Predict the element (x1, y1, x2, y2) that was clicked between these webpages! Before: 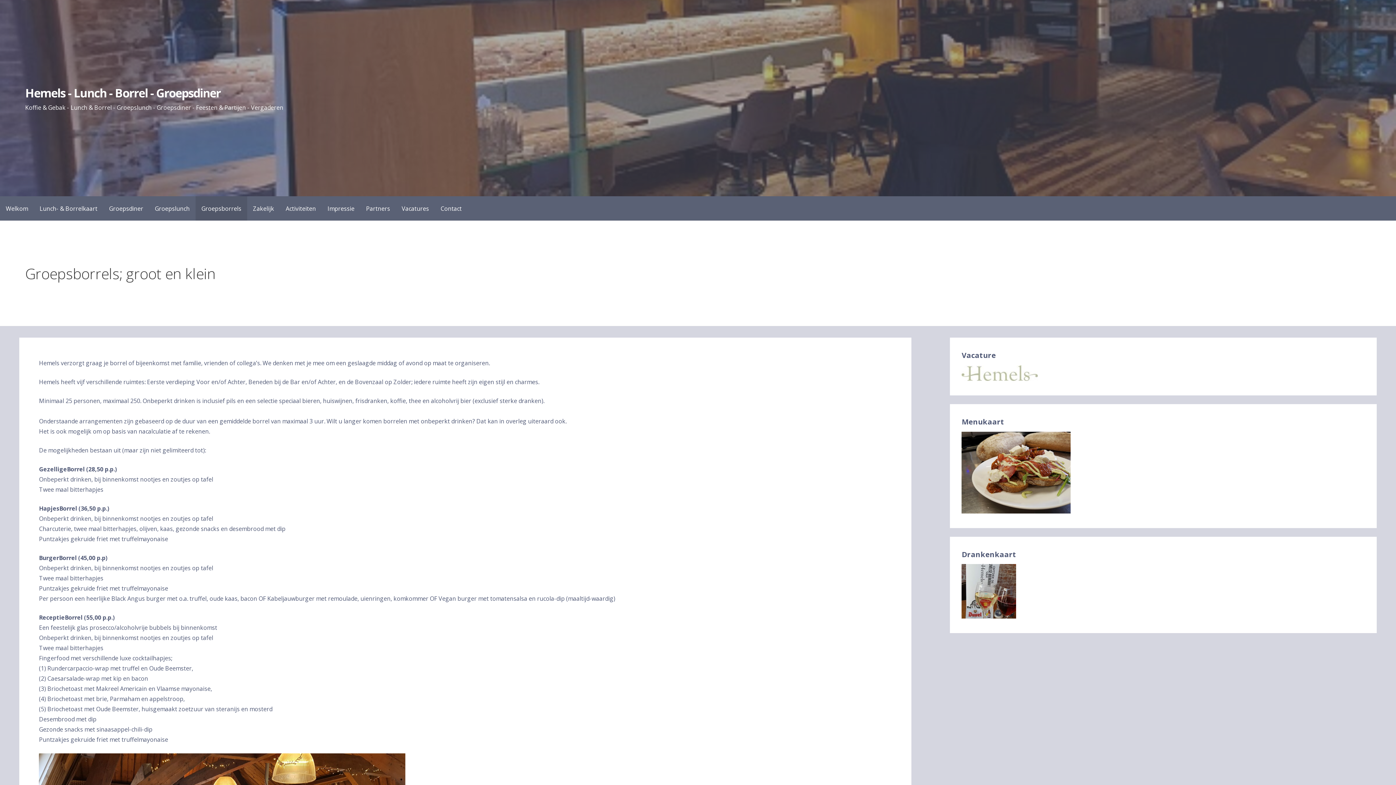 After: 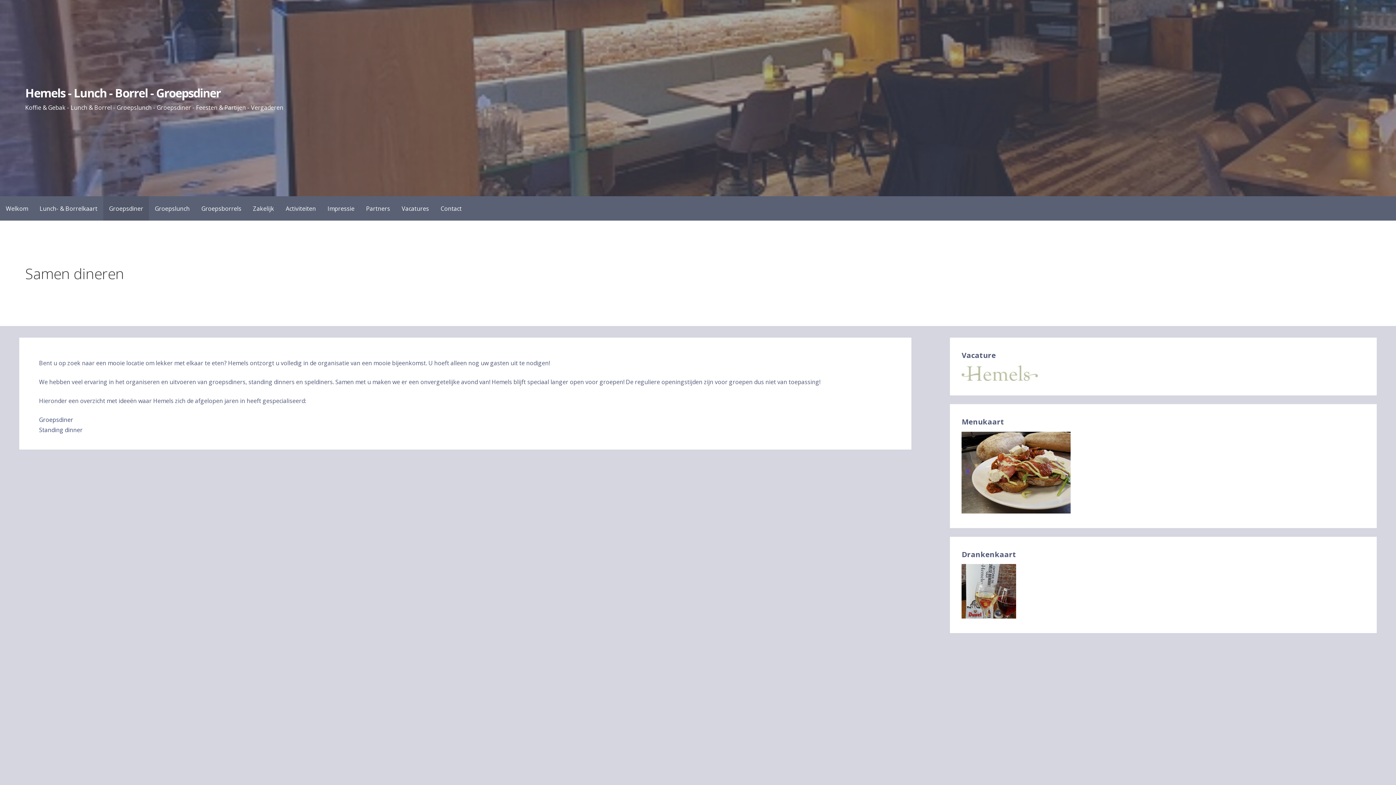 Action: label: Groepsdiner bbox: (103, 196, 149, 220)